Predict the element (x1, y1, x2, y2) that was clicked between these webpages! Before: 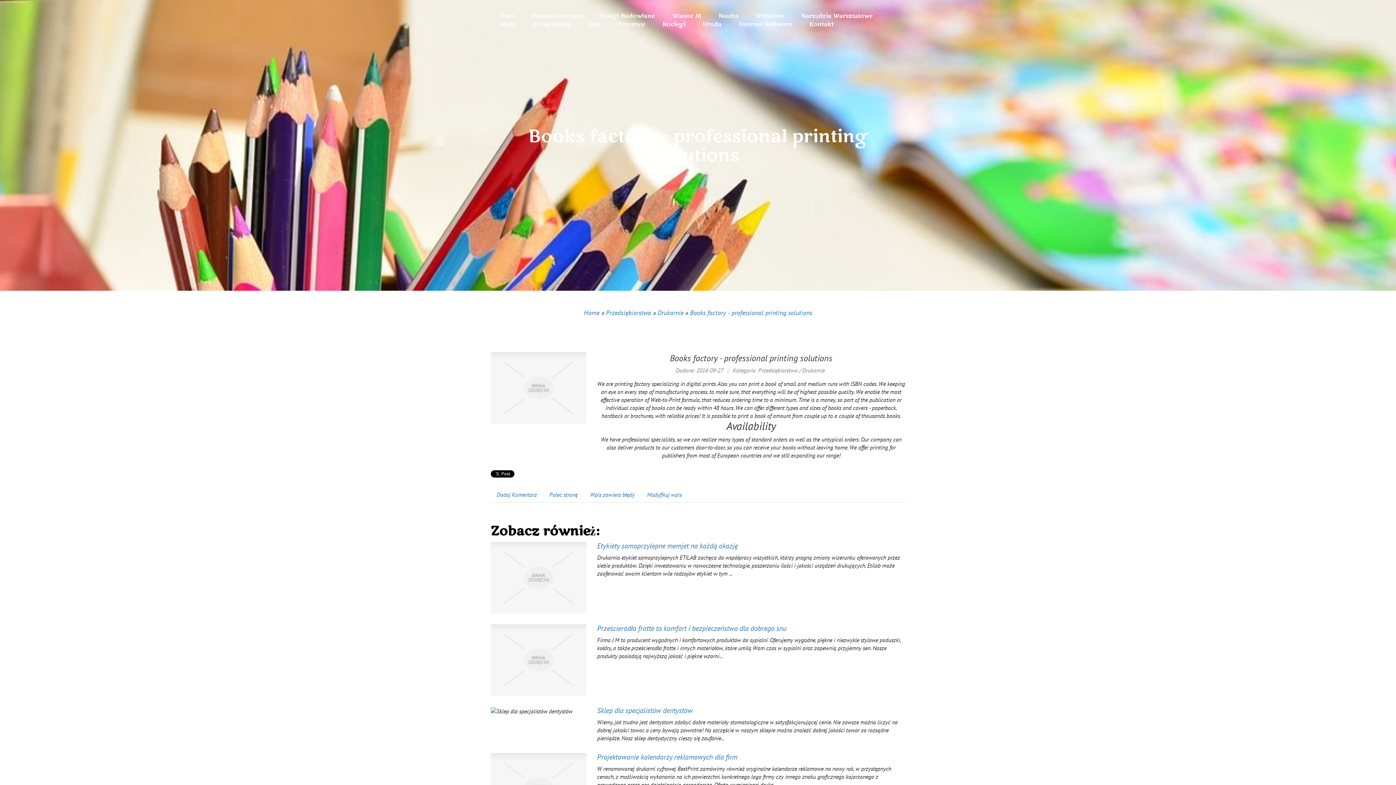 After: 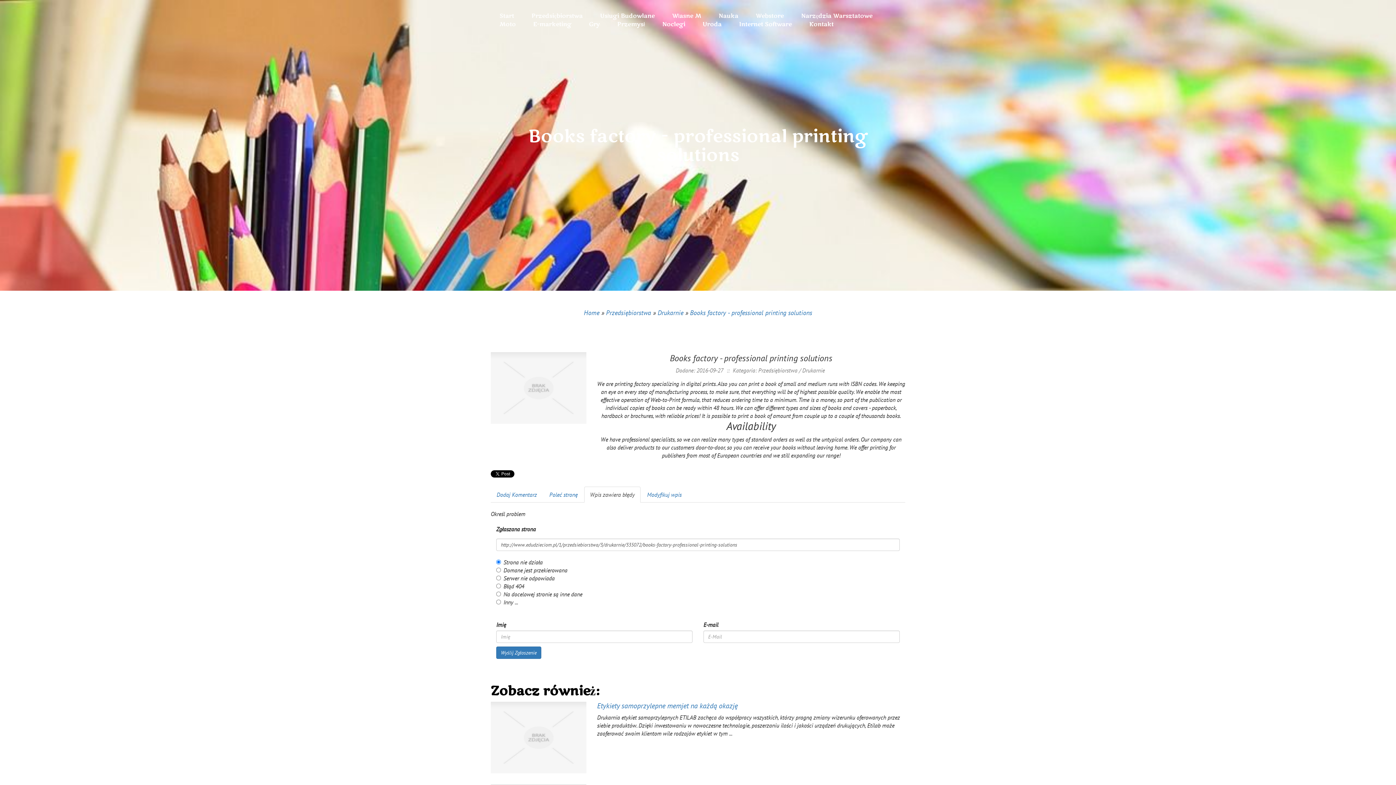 Action: label: Wpis zawiera błędy bbox: (584, 486, 640, 502)